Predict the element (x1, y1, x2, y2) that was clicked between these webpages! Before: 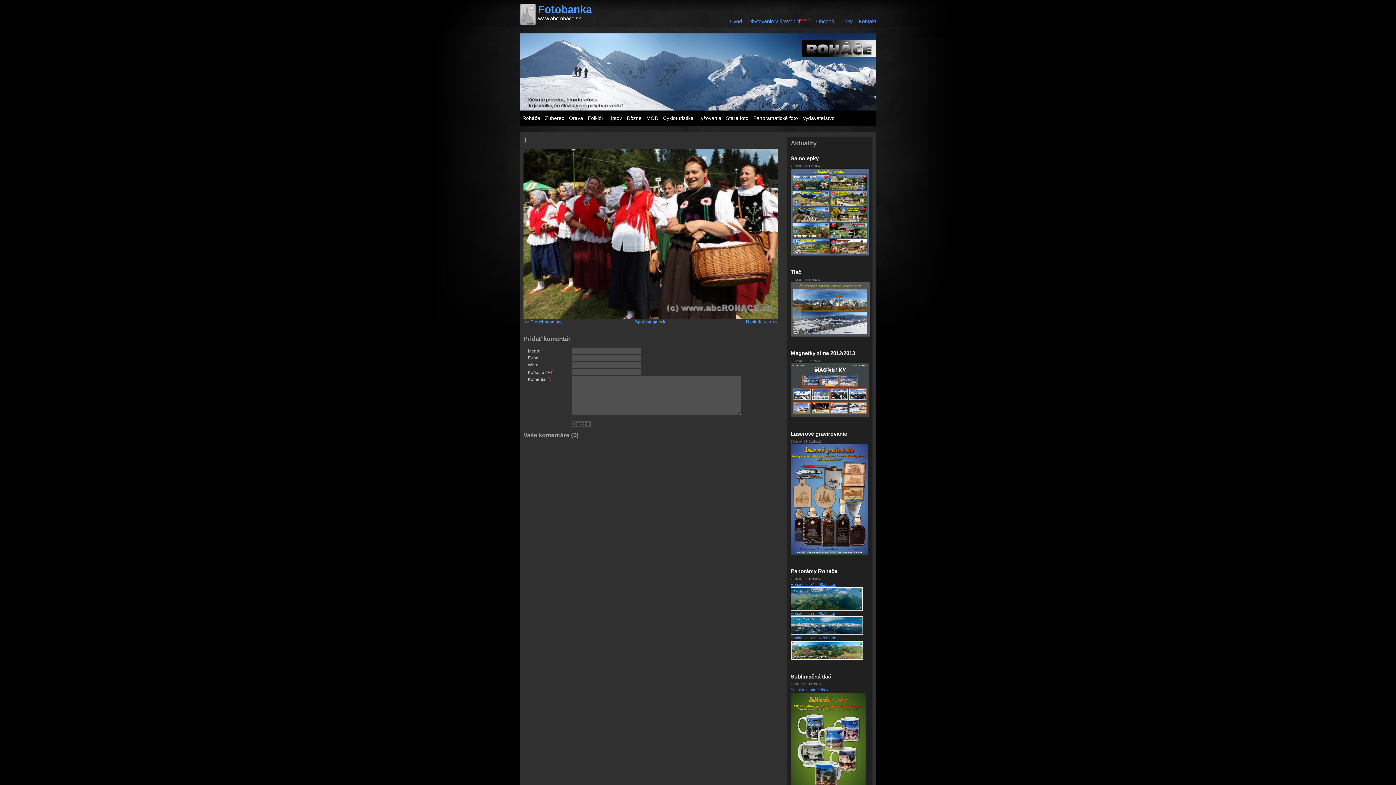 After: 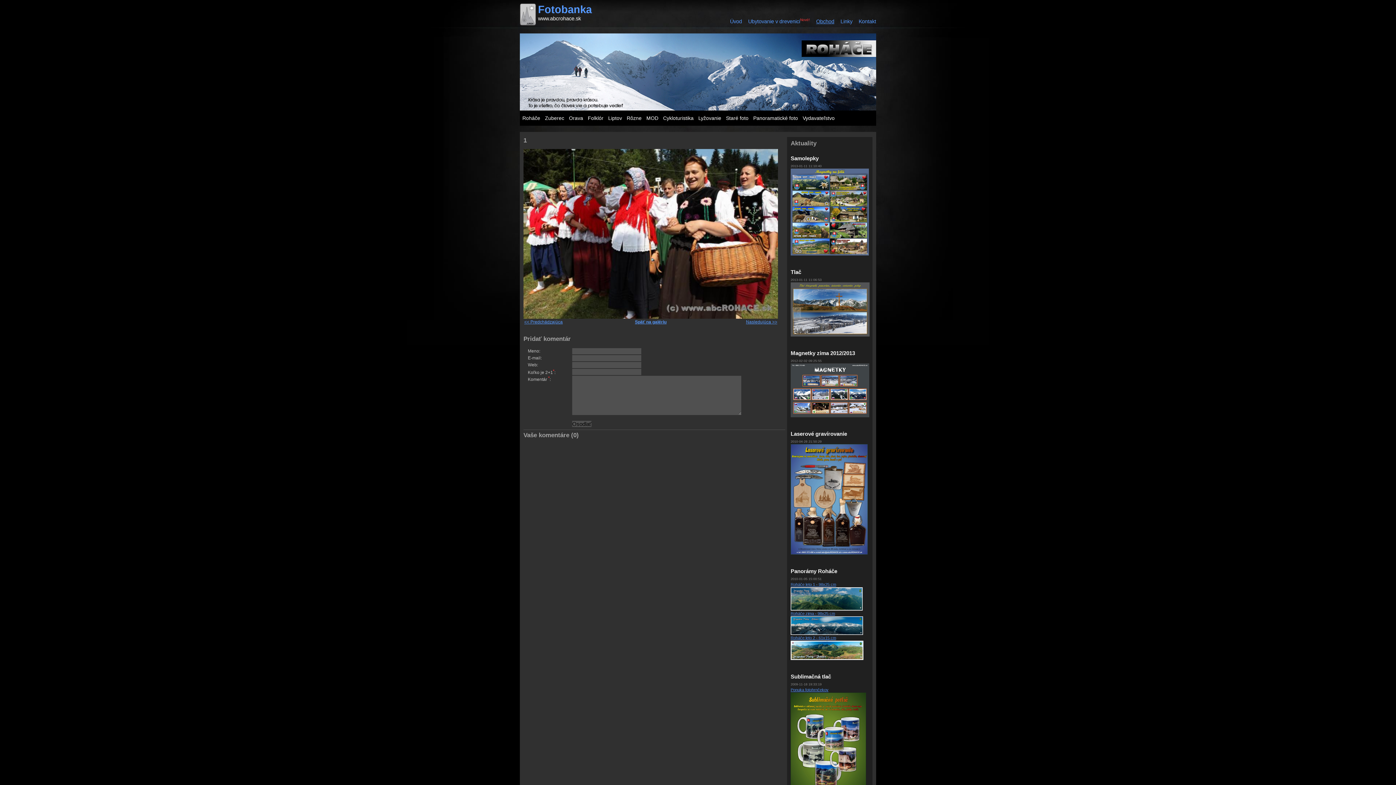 Action: bbox: (816, 18, 834, 24) label: Obchod